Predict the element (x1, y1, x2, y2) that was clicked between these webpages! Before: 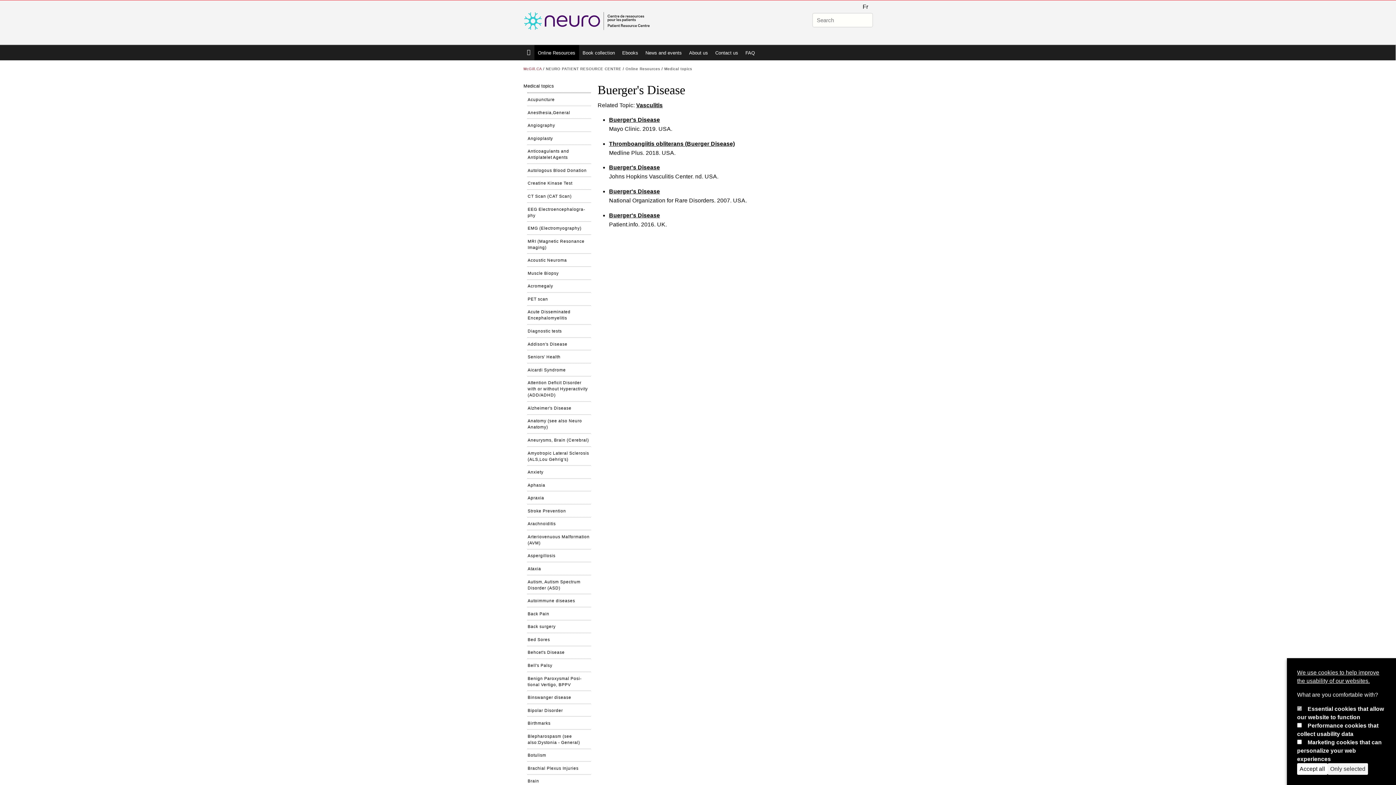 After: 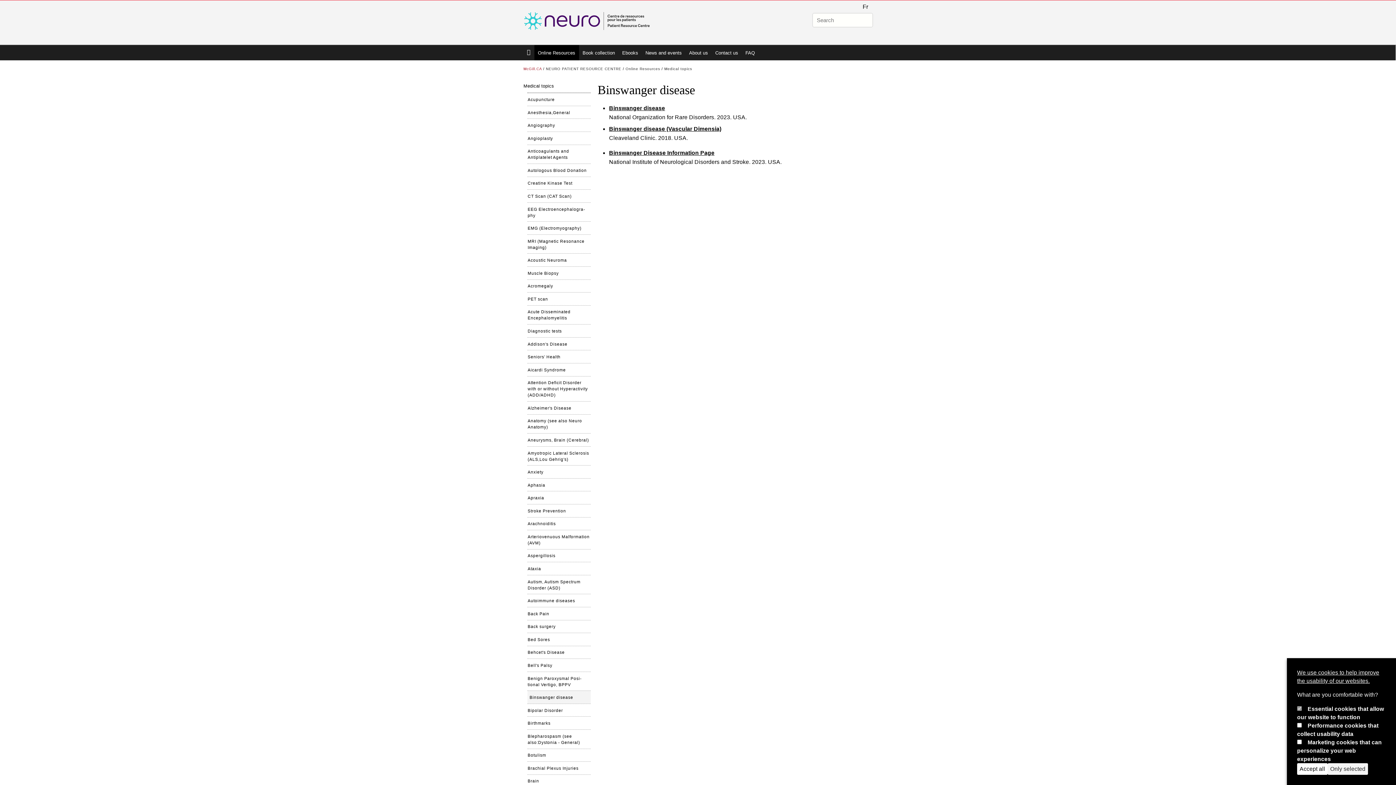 Action: bbox: (527, 691, 590, 703) label: Binswanger disease